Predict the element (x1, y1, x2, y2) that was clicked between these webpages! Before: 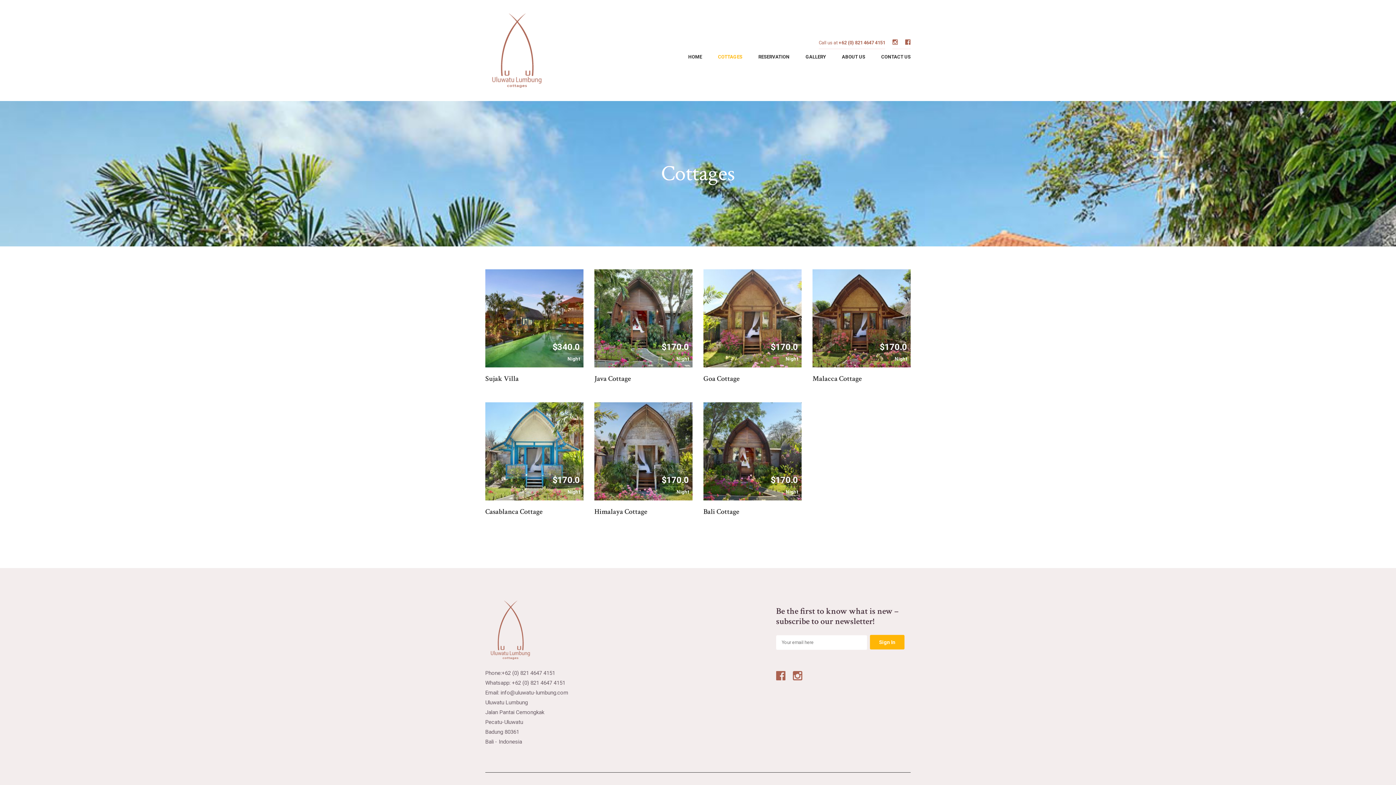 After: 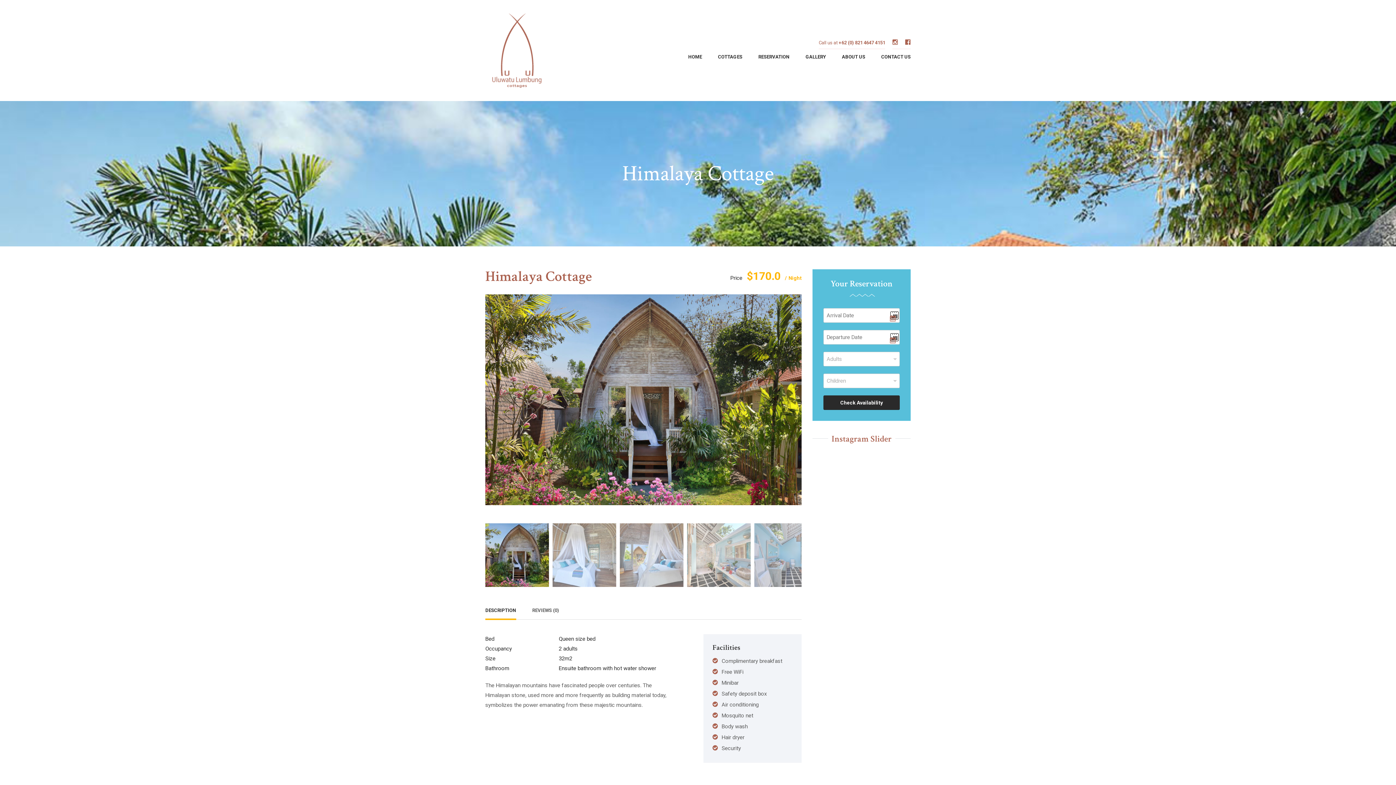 Action: bbox: (594, 506, 692, 517) label: Himalaya Cottage